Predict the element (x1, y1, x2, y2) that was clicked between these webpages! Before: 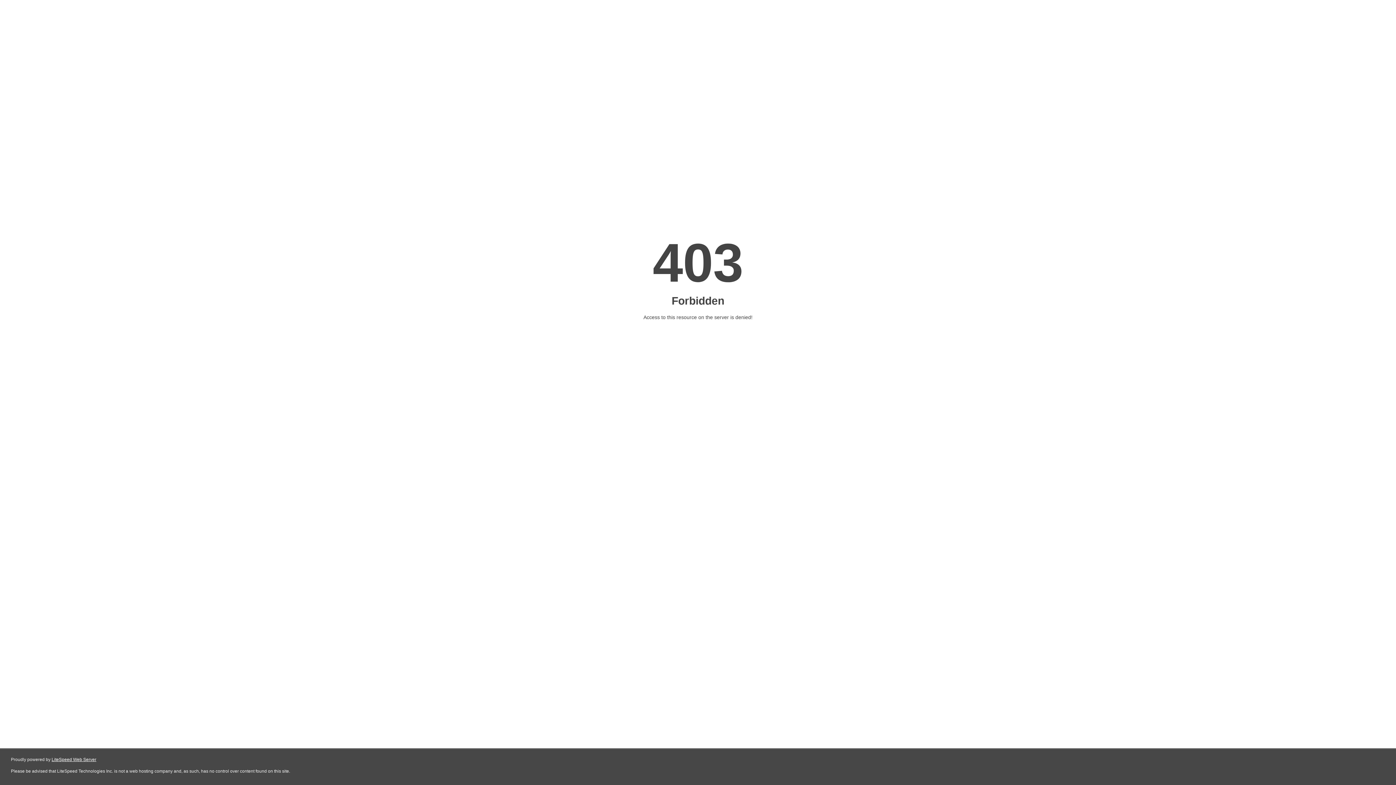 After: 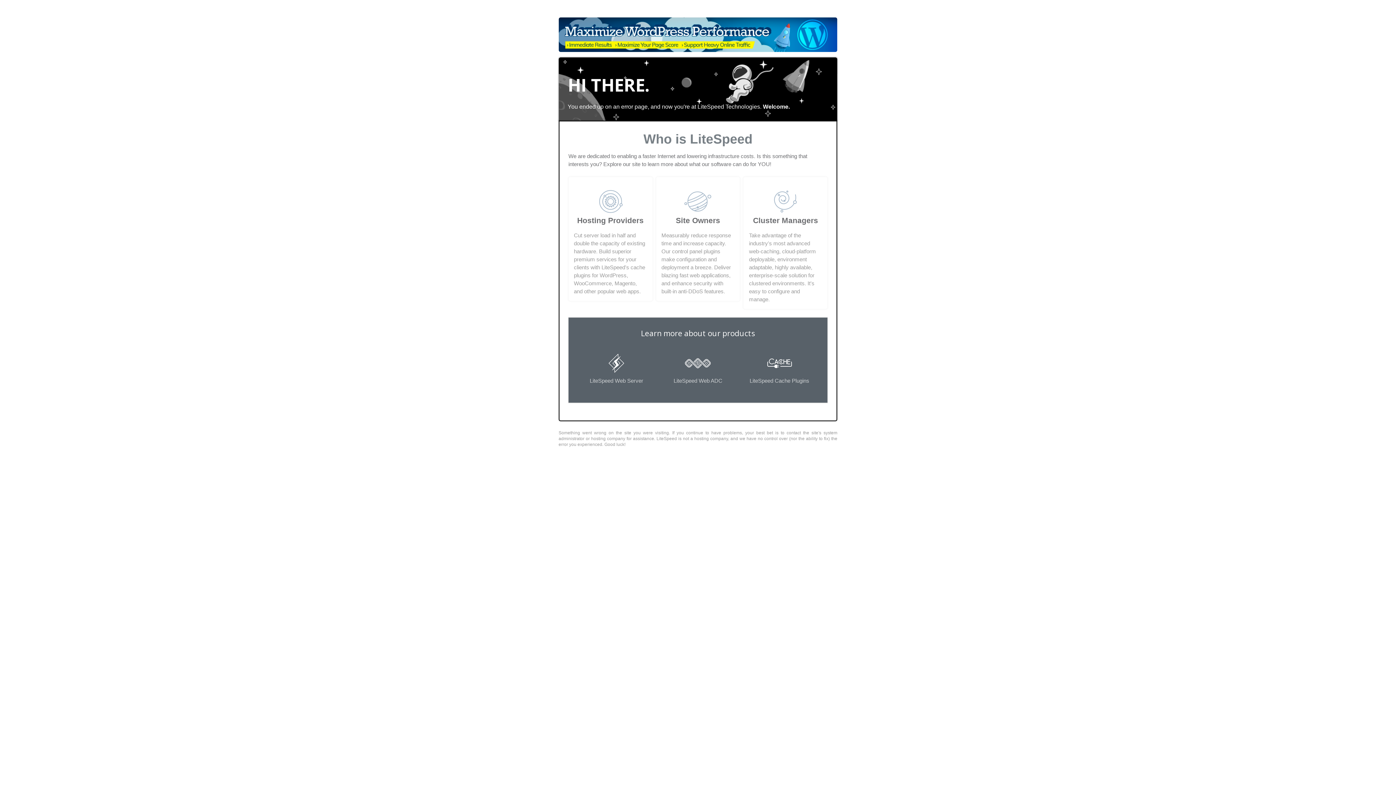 Action: label: LiteSpeed Web Server bbox: (51, 757, 96, 762)